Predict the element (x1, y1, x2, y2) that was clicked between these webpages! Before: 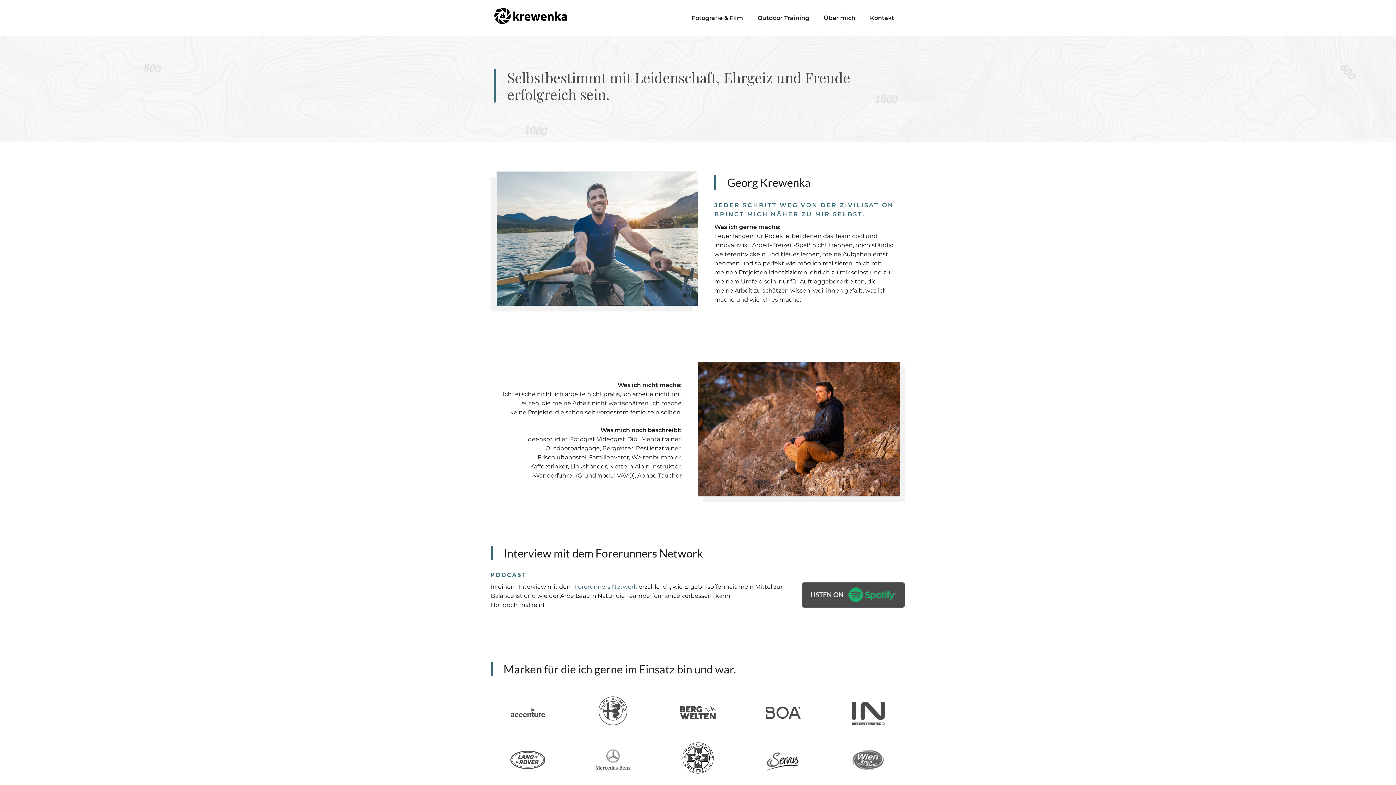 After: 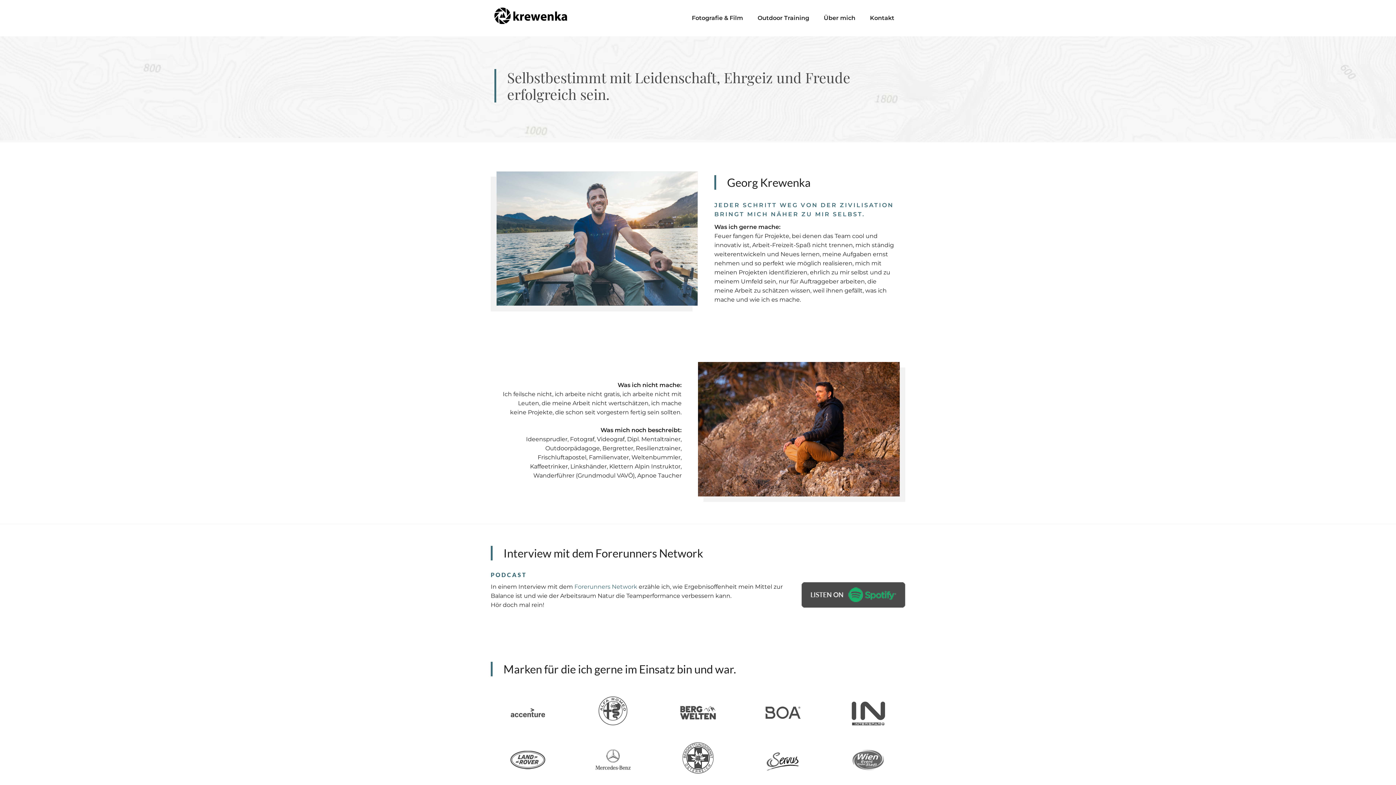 Action: bbox: (801, 591, 905, 598)